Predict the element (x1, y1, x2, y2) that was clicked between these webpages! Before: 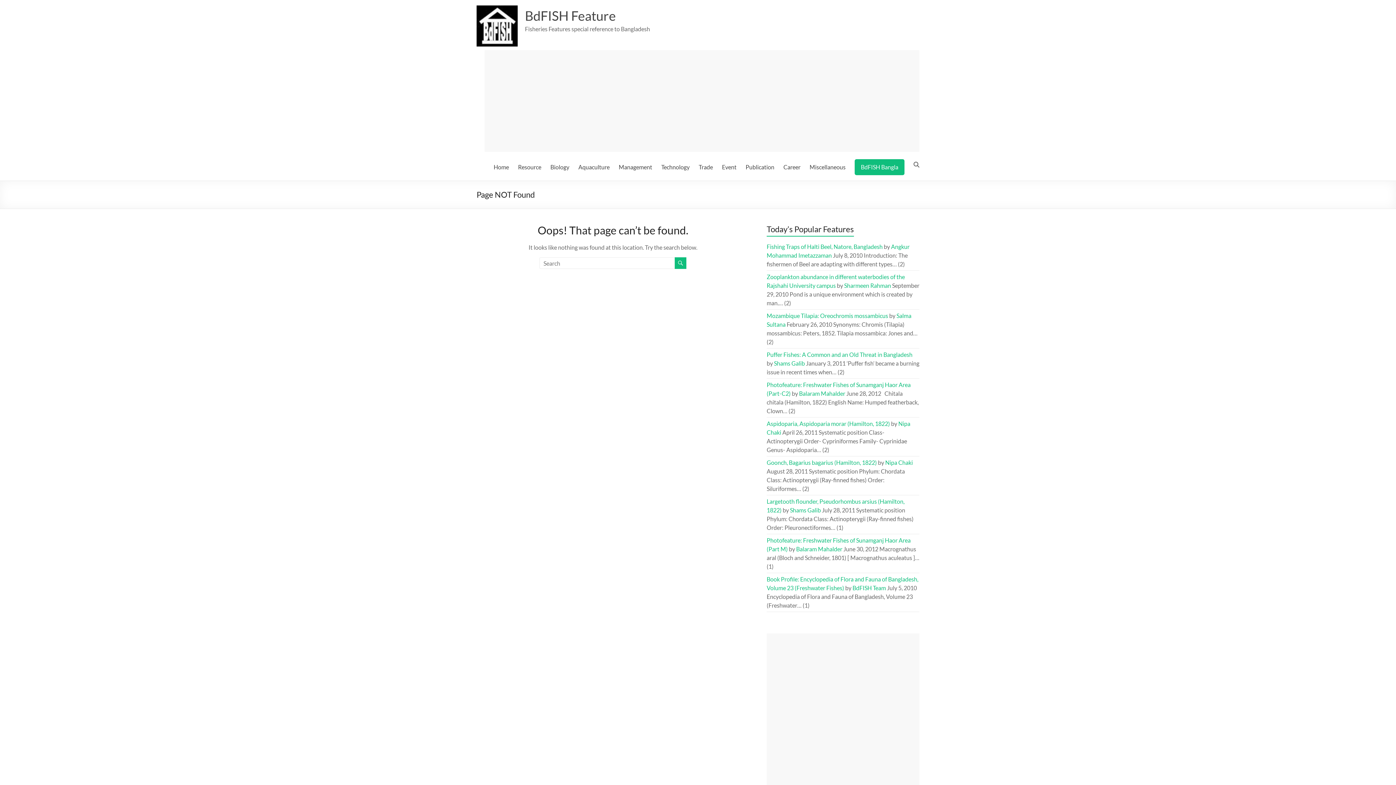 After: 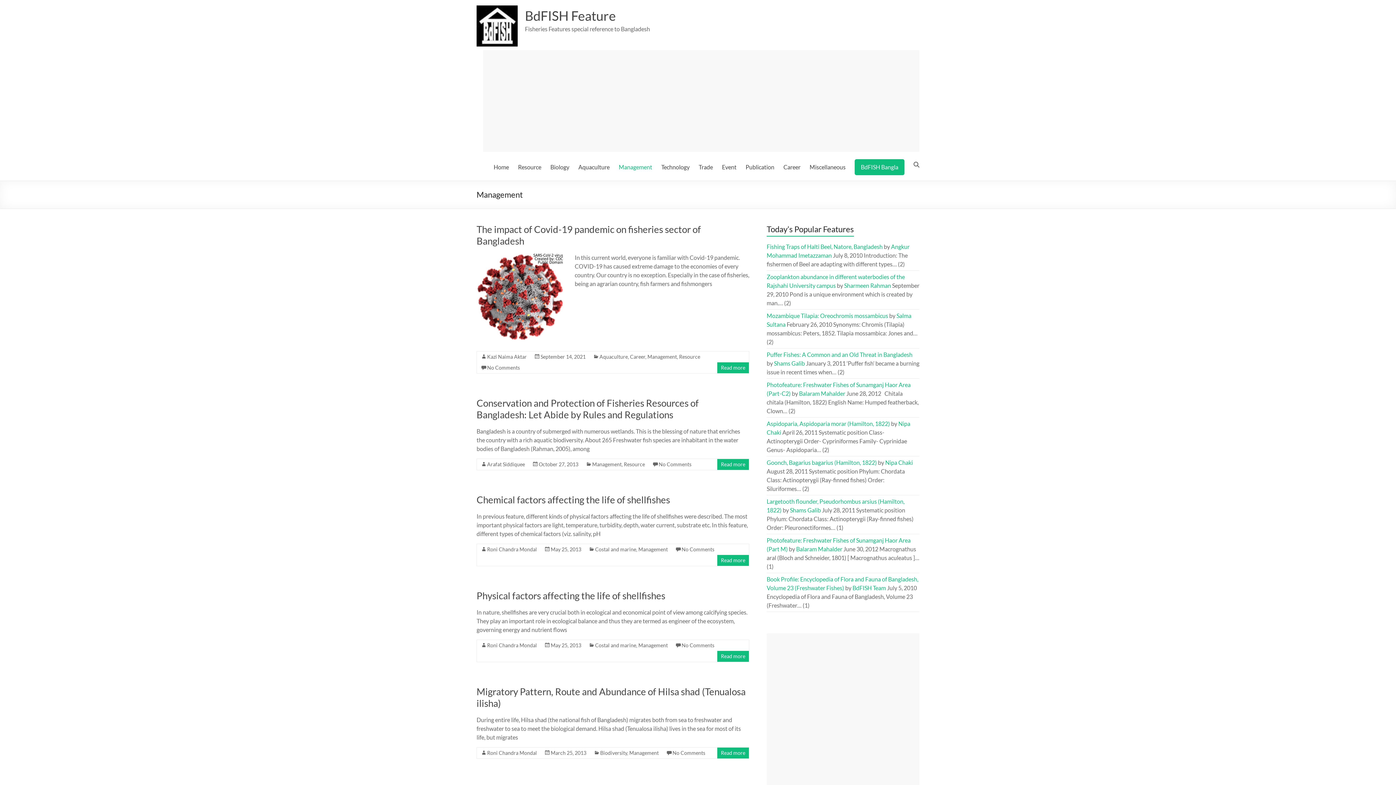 Action: bbox: (618, 161, 652, 172) label: Management